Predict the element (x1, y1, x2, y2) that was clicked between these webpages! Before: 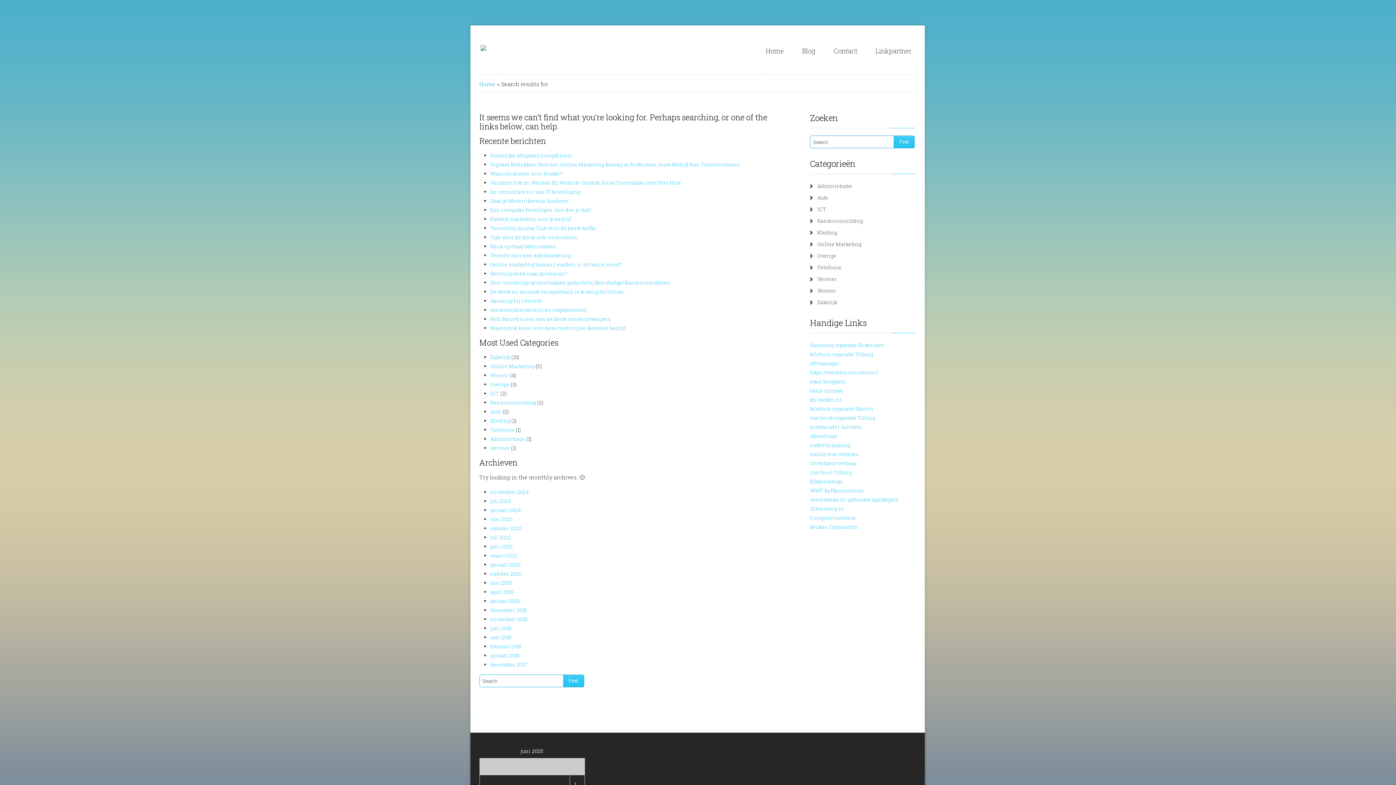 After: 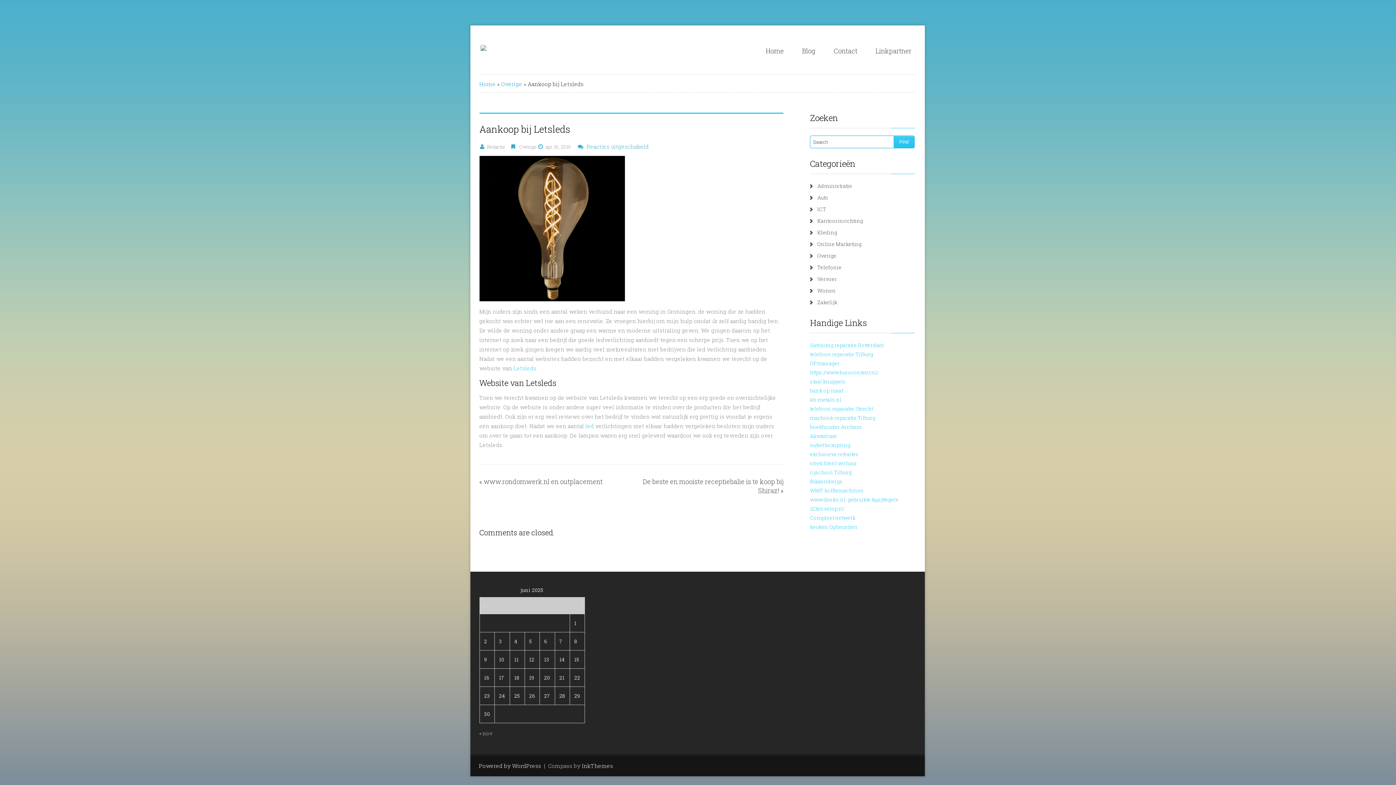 Action: bbox: (490, 297, 542, 304) label: Aankoop bij Letsleds